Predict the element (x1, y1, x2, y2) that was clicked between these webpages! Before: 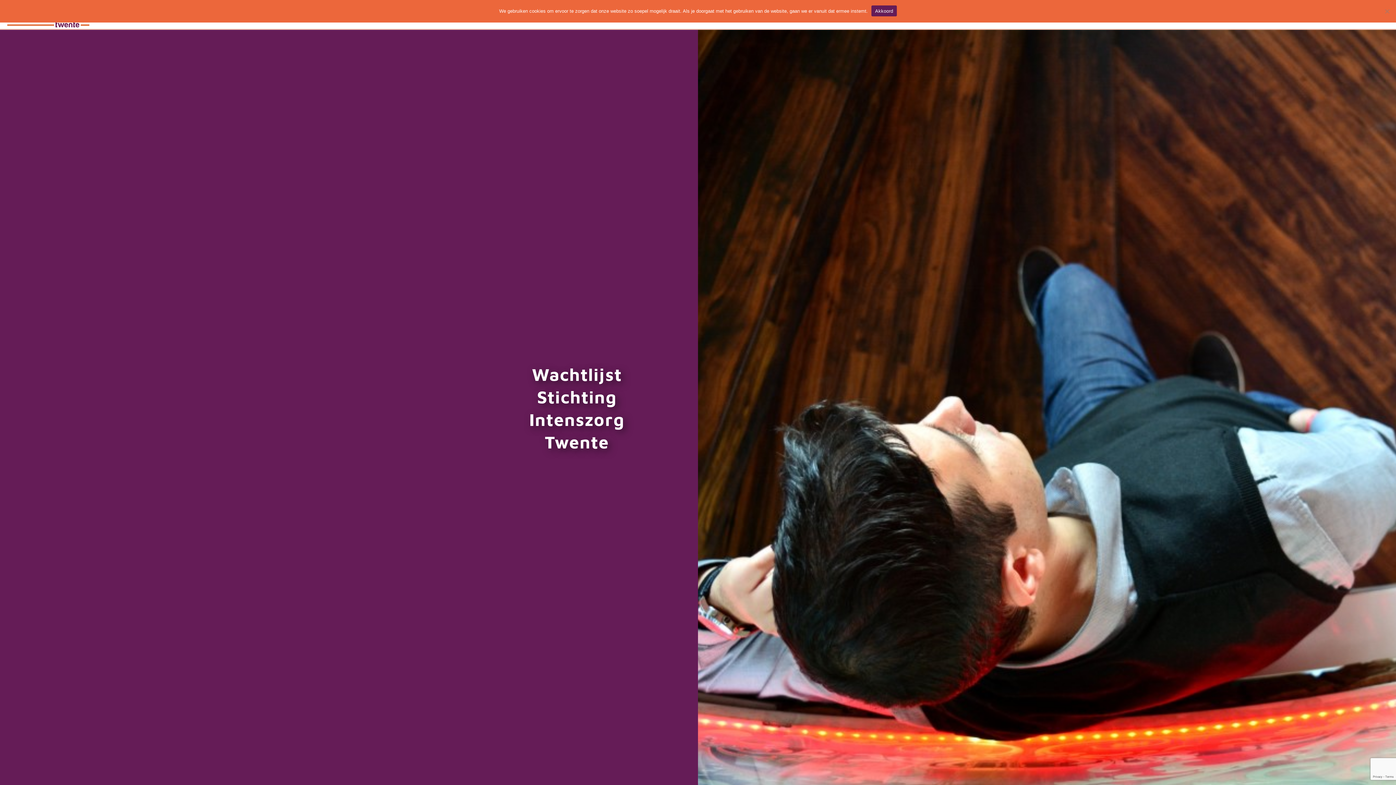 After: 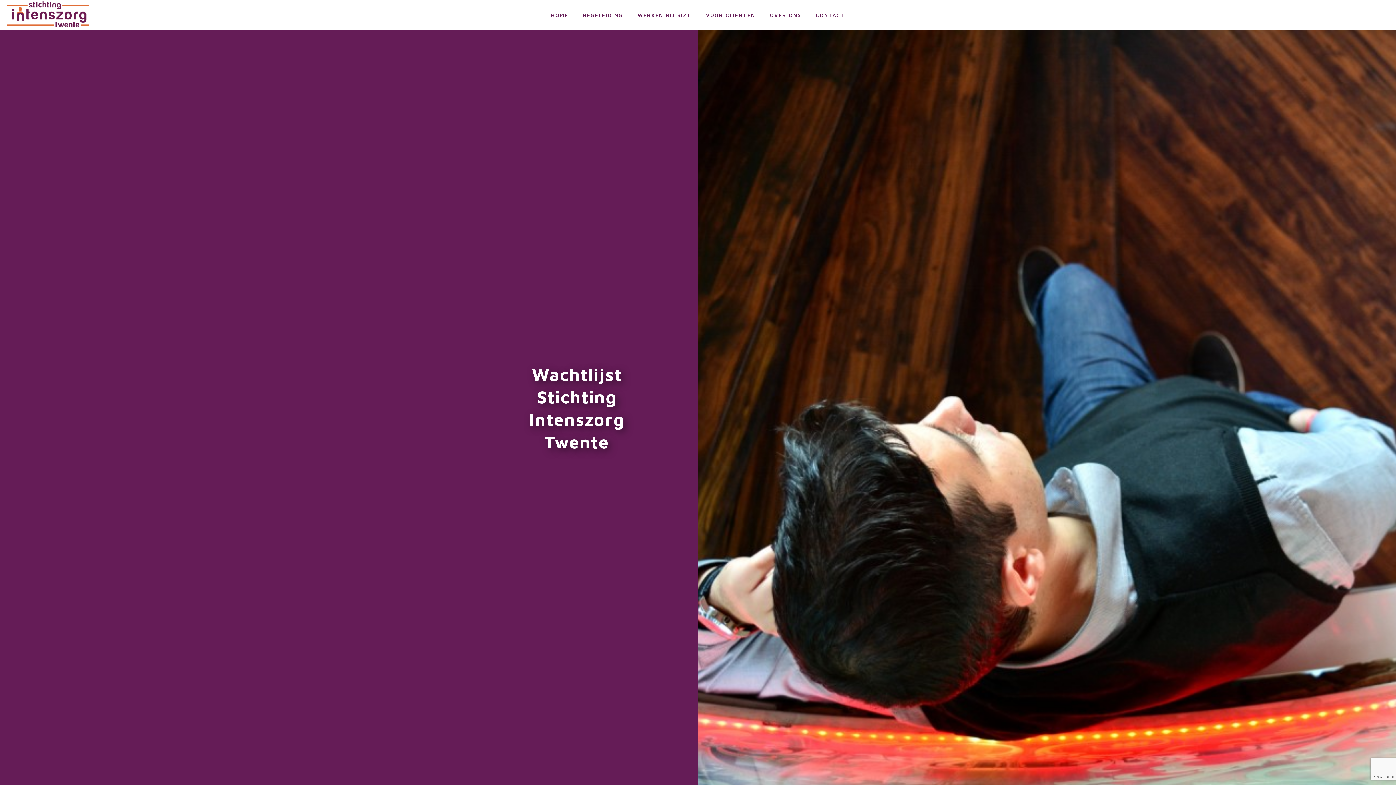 Action: bbox: (871, 5, 897, 16) label: Akkoord